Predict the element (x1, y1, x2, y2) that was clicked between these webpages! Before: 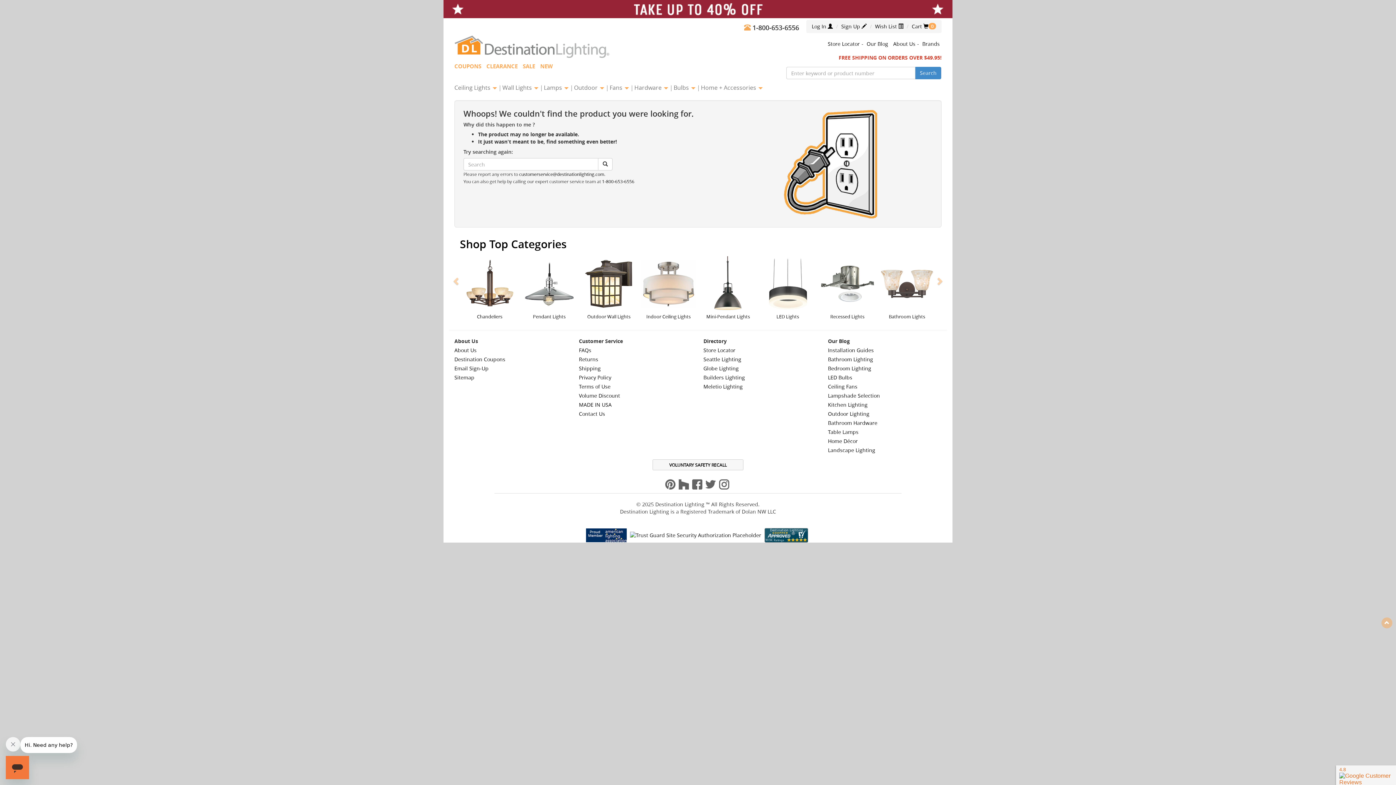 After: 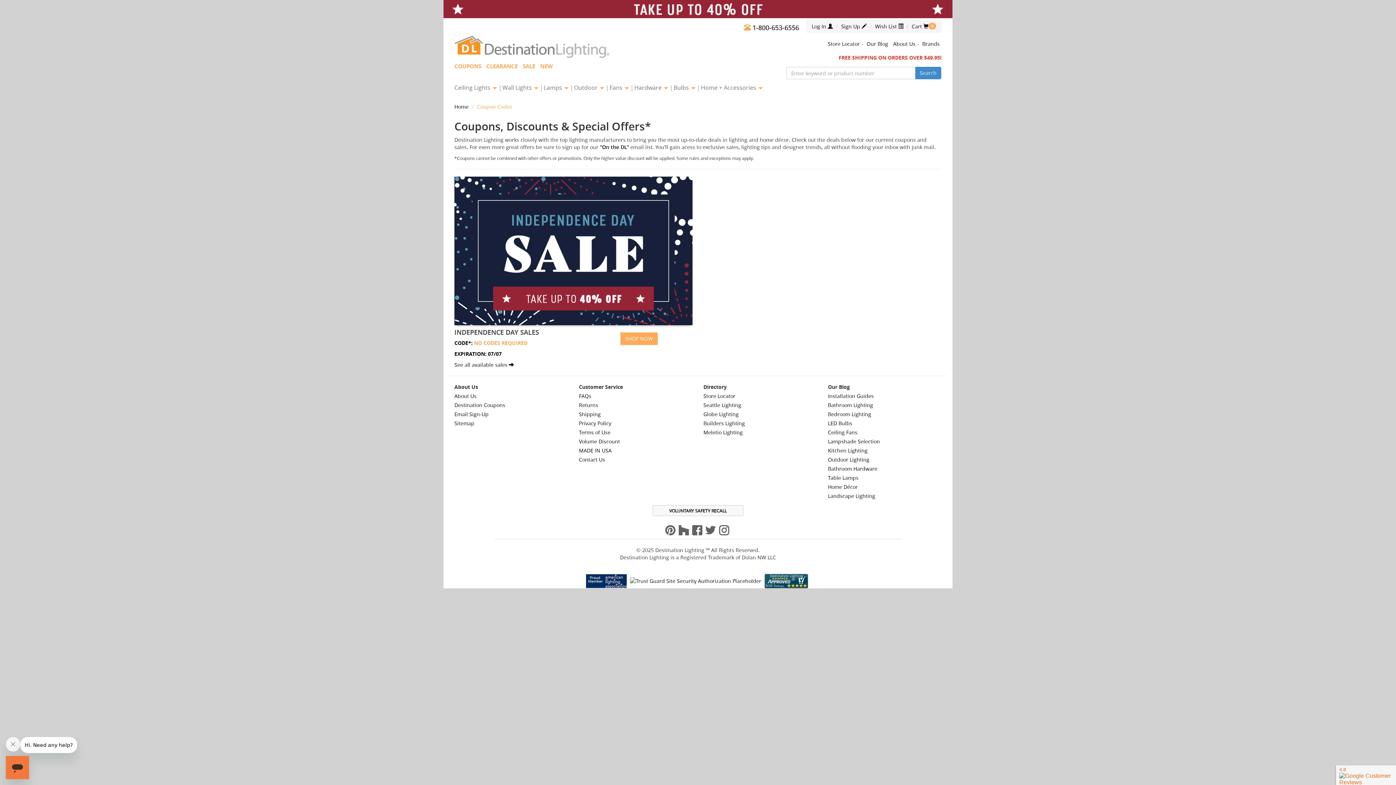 Action: label: COUPONS bbox: (454, 62, 481, 69)